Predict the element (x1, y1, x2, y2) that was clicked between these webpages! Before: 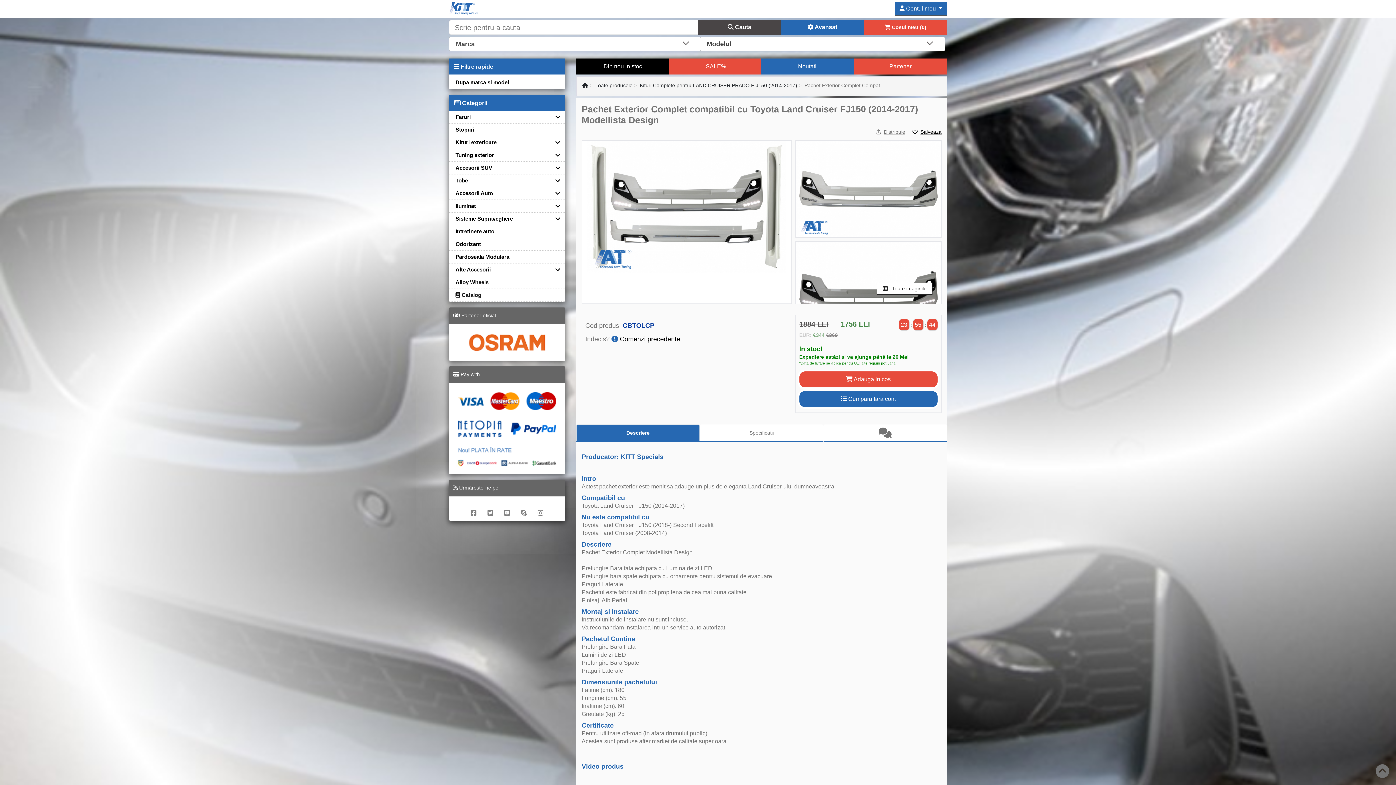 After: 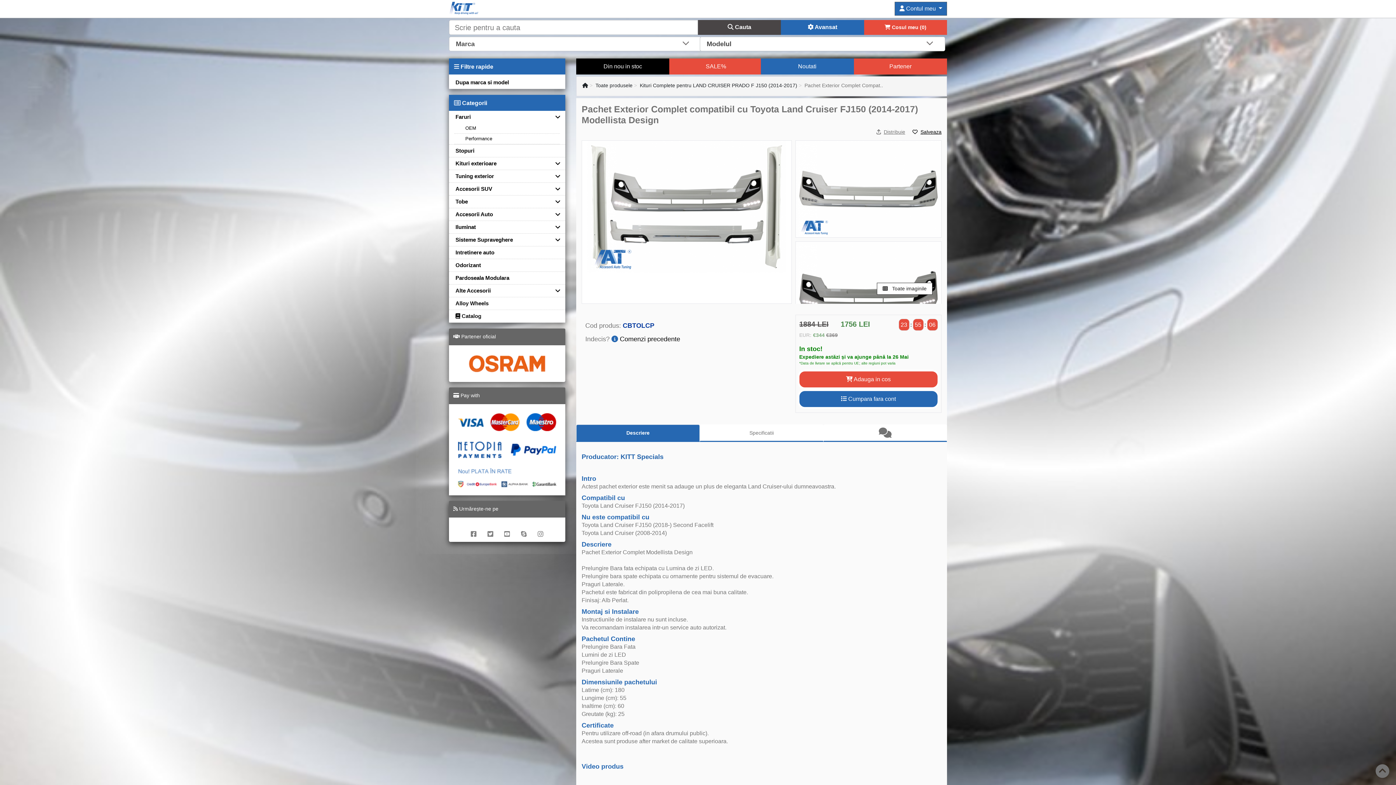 Action: bbox: (554, 113, 556, 119)